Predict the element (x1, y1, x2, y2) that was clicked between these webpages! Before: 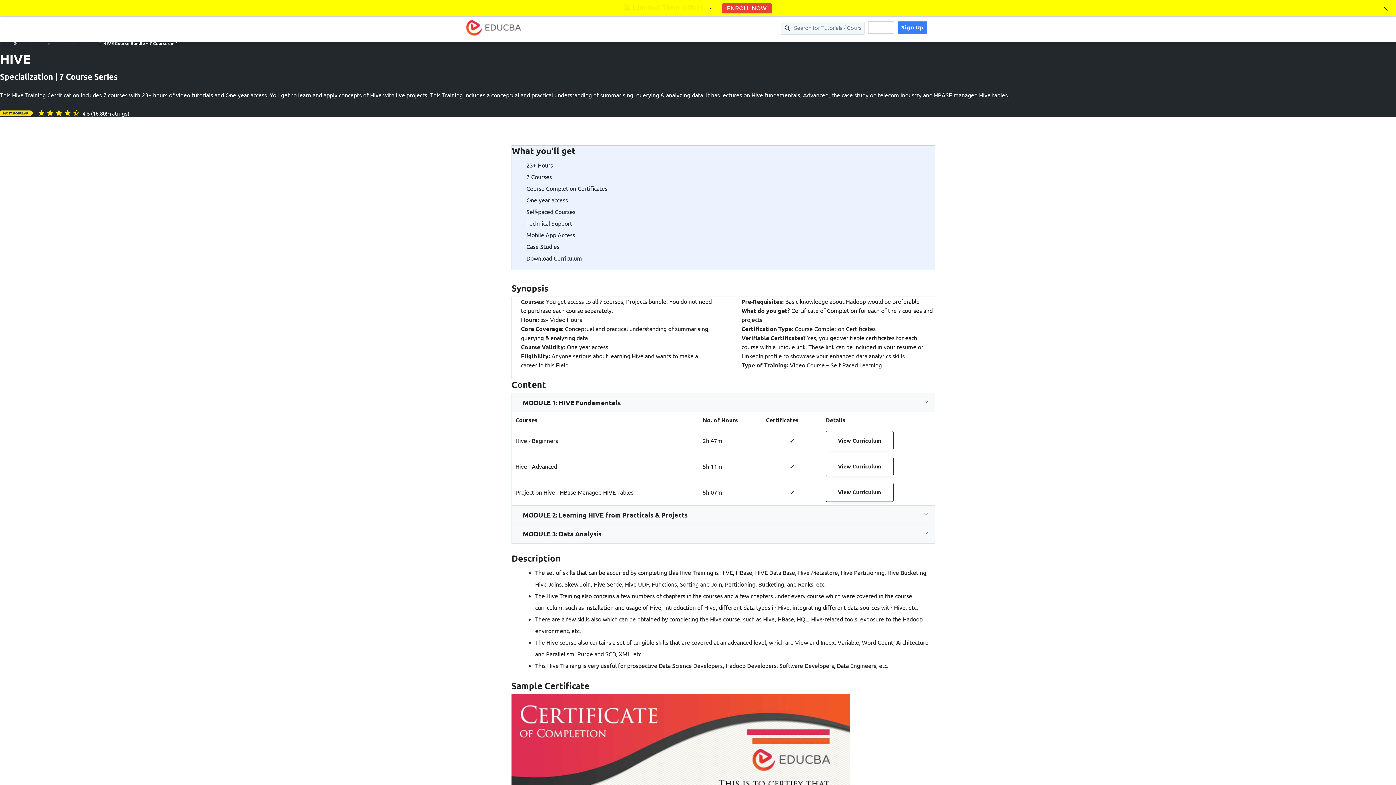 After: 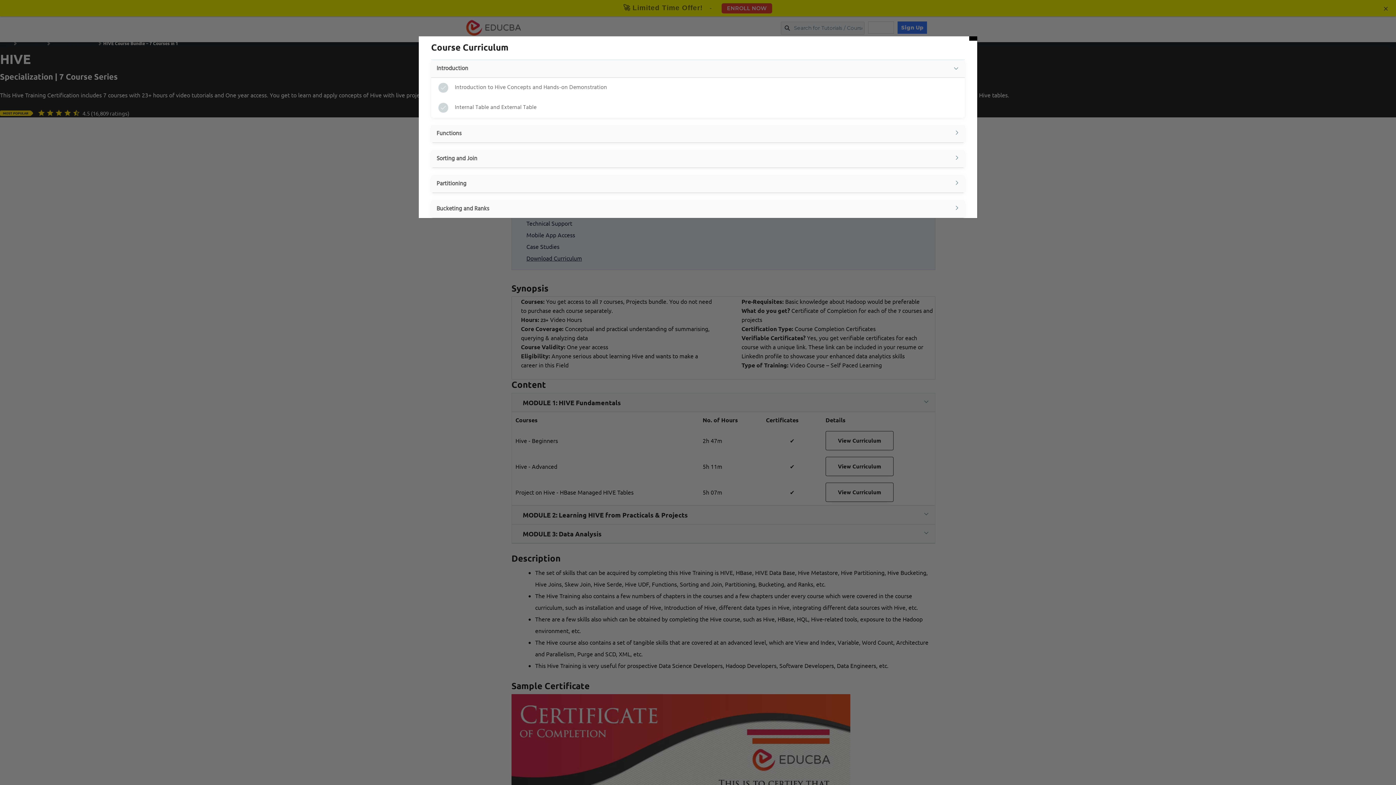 Action: label: View Curriculum bbox: (825, 457, 893, 476)